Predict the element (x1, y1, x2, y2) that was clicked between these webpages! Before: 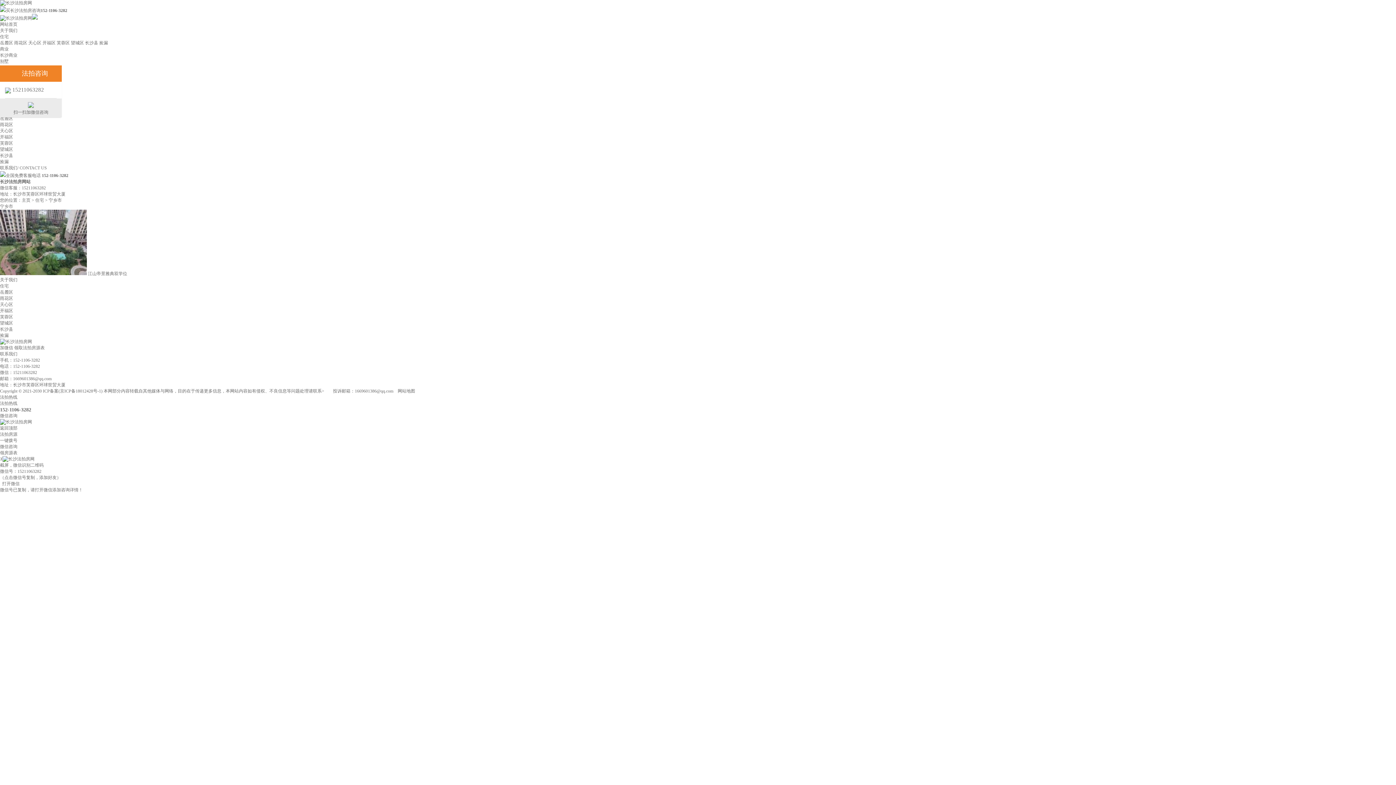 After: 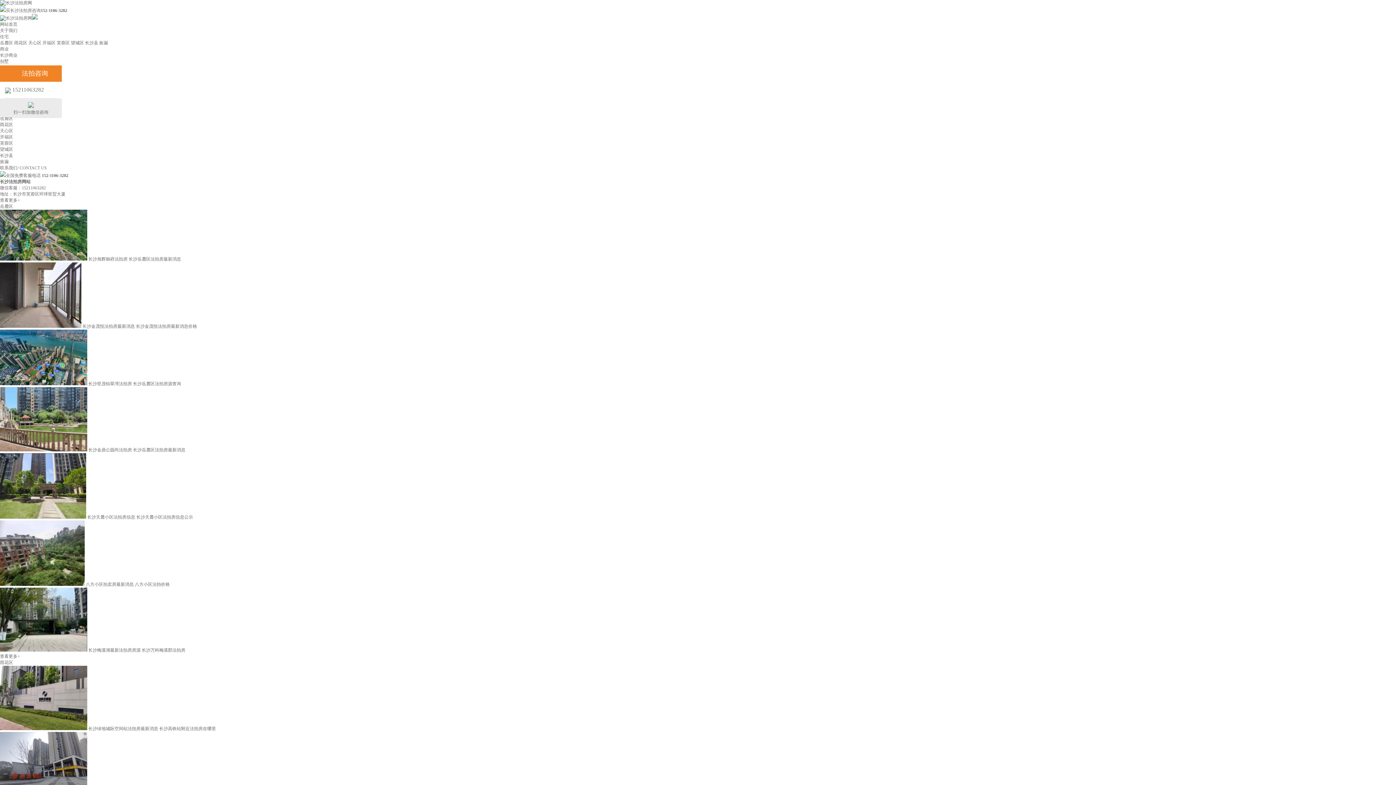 Action: label: 住宅 bbox: (0, 34, 8, 39)